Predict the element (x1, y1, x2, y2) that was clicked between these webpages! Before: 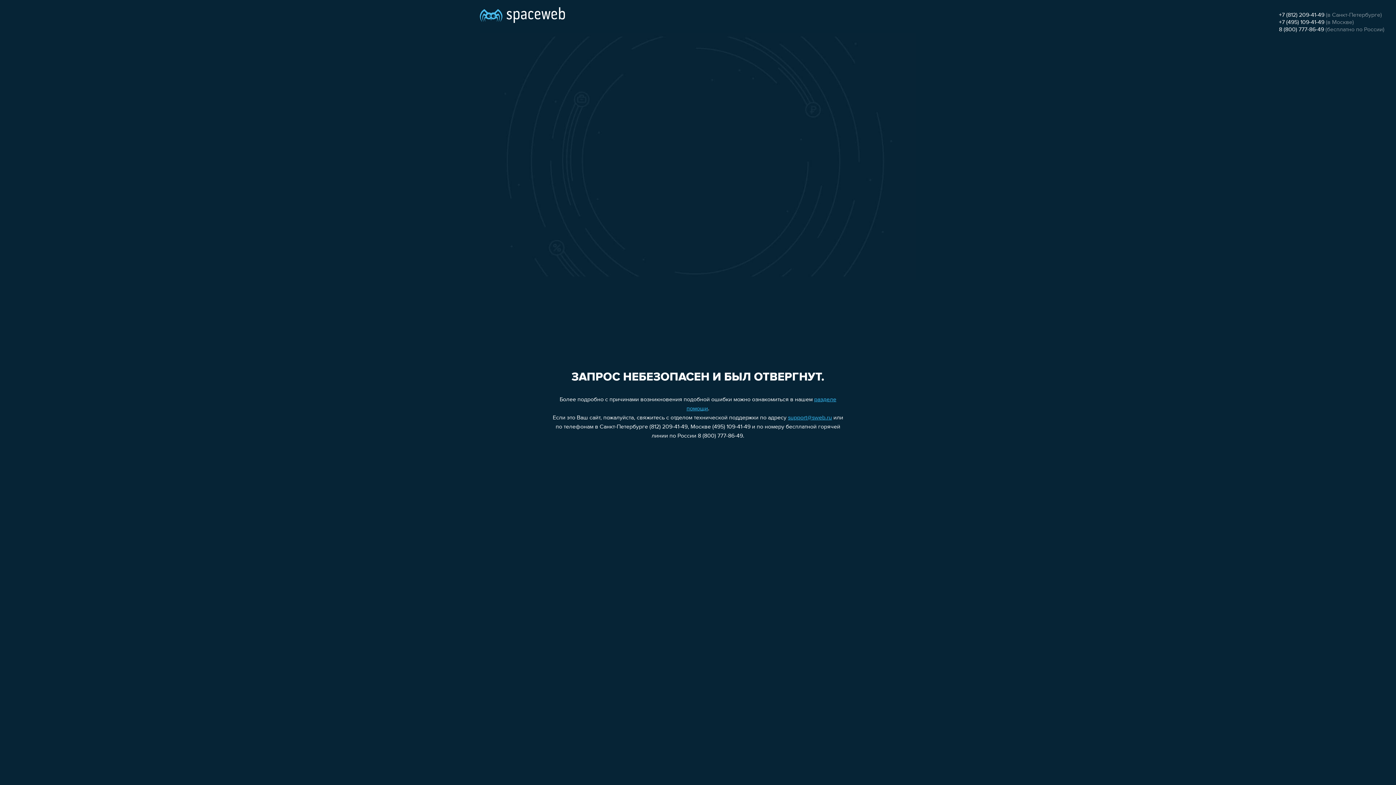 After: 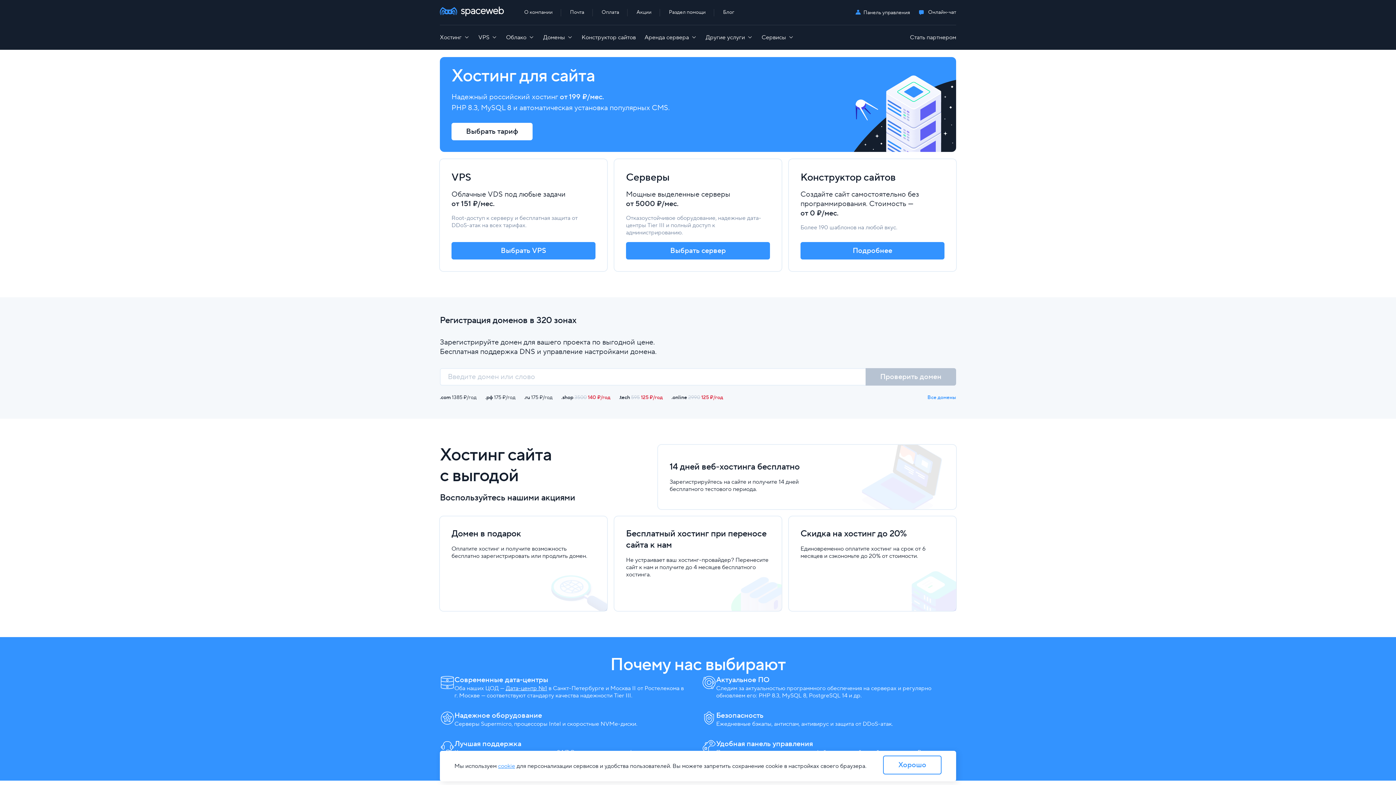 Action: bbox: (480, 0, 565, 25)